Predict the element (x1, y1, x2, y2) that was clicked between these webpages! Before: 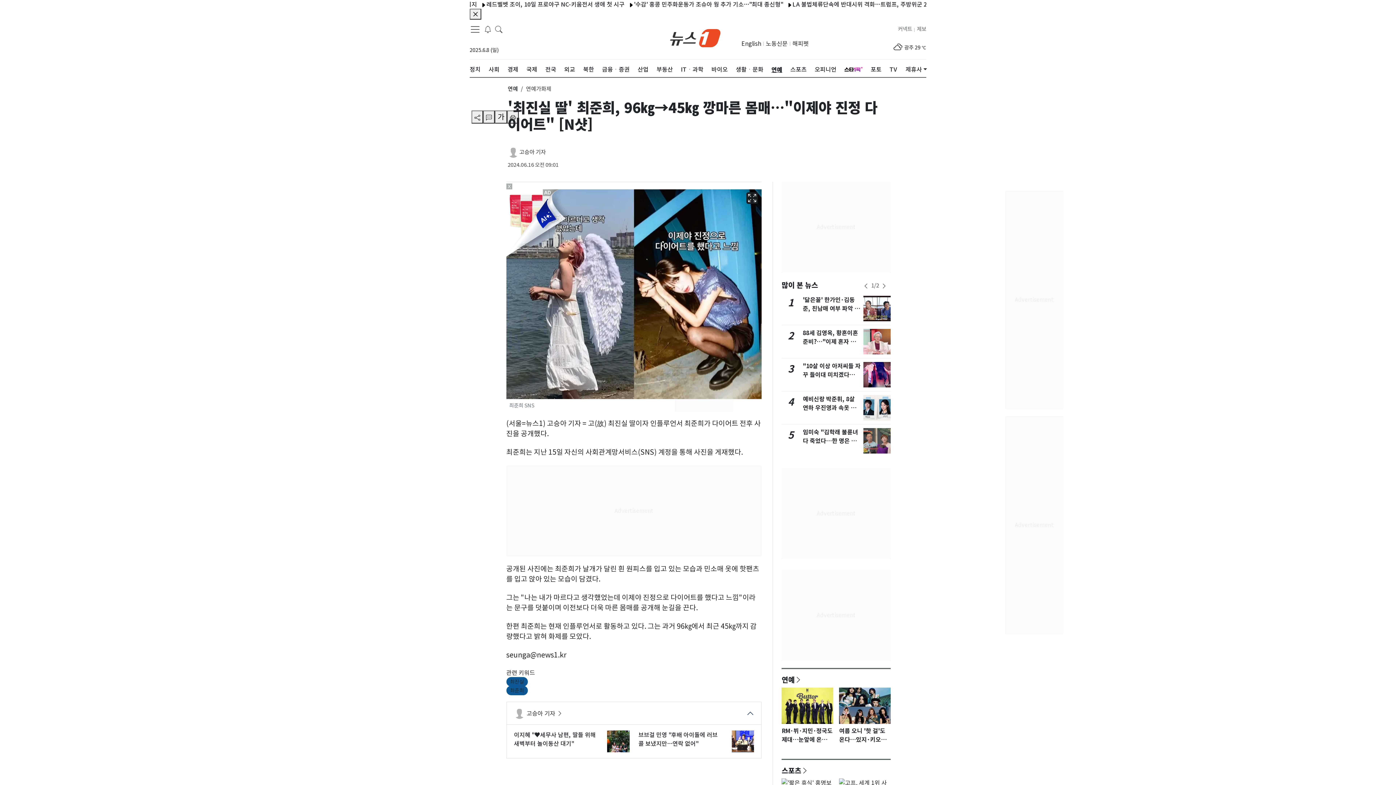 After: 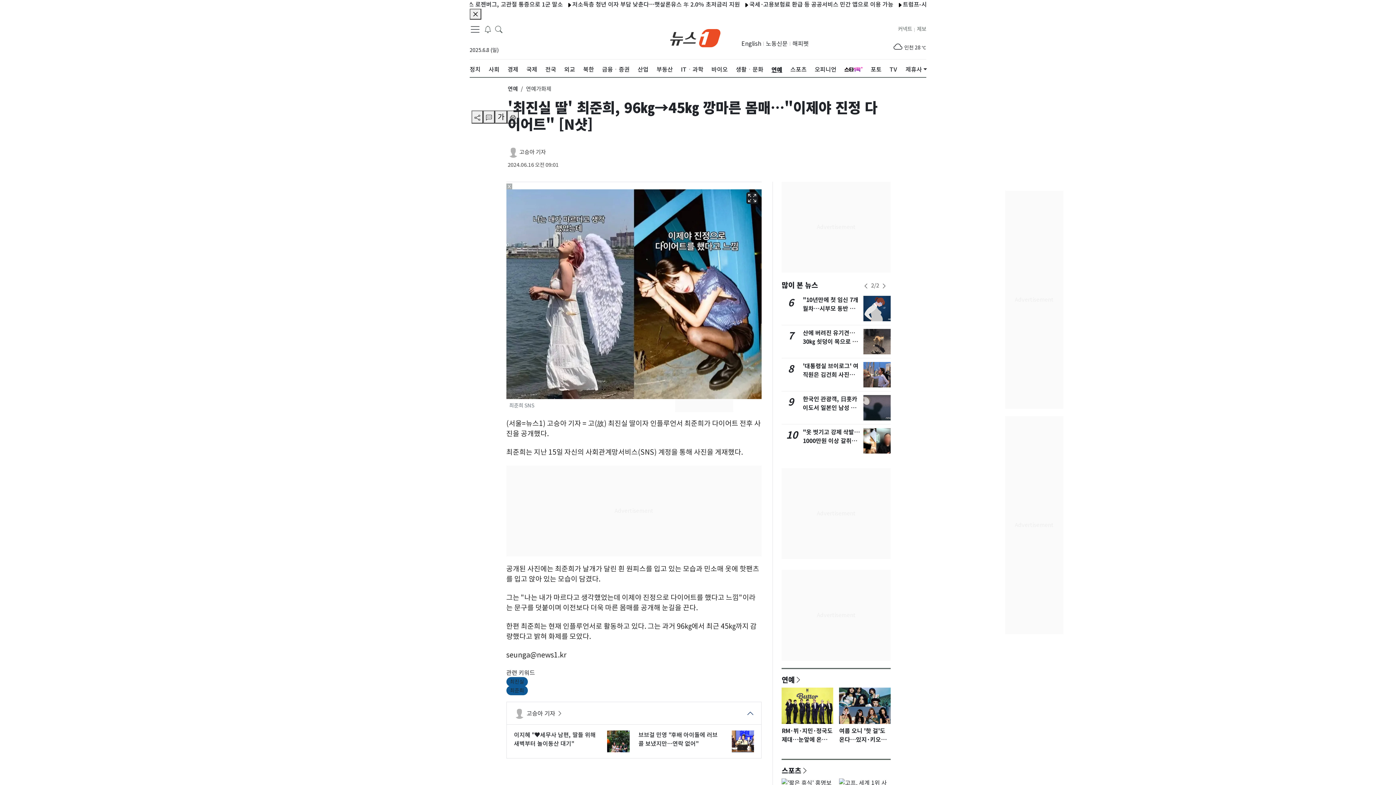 Action: bbox: (862, 280, 869, 292) label: newsSliderPrevButton